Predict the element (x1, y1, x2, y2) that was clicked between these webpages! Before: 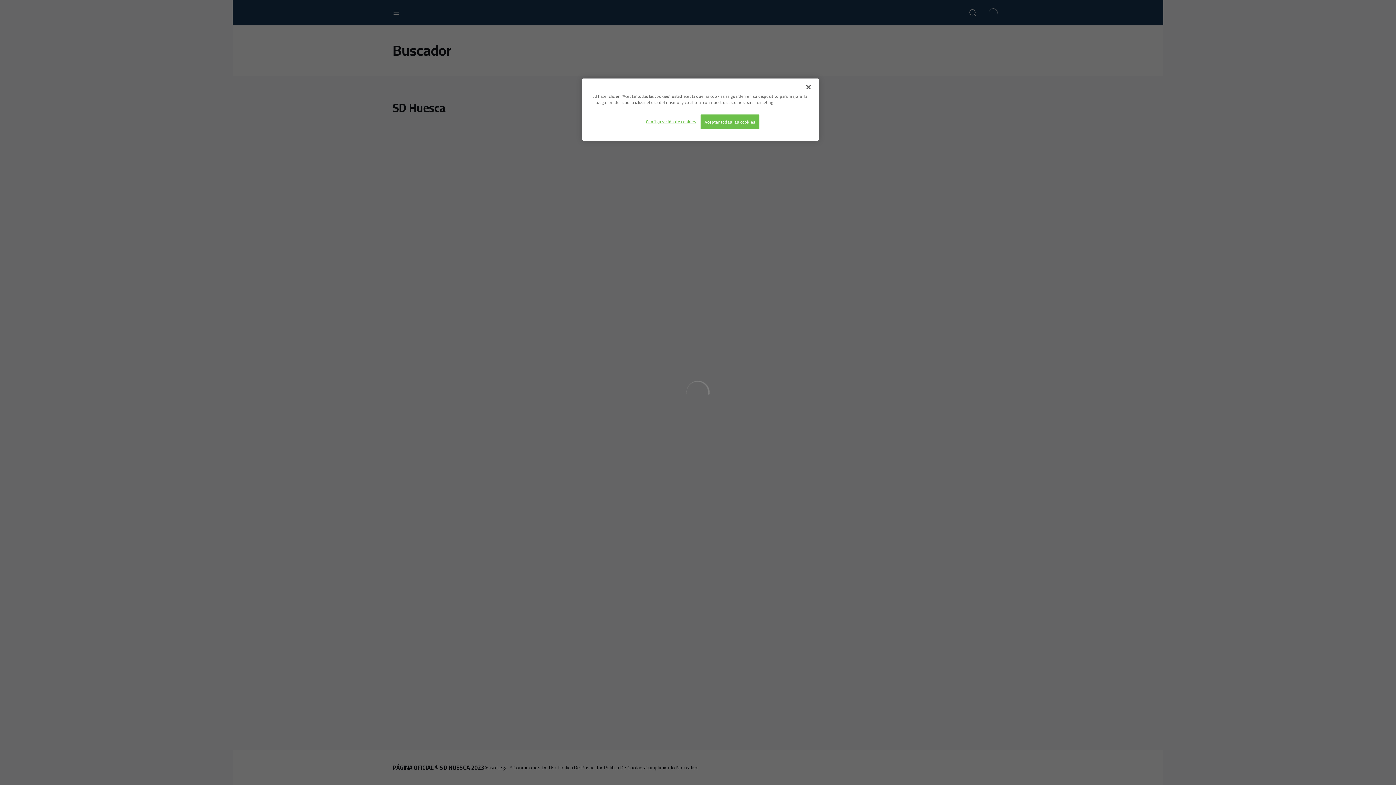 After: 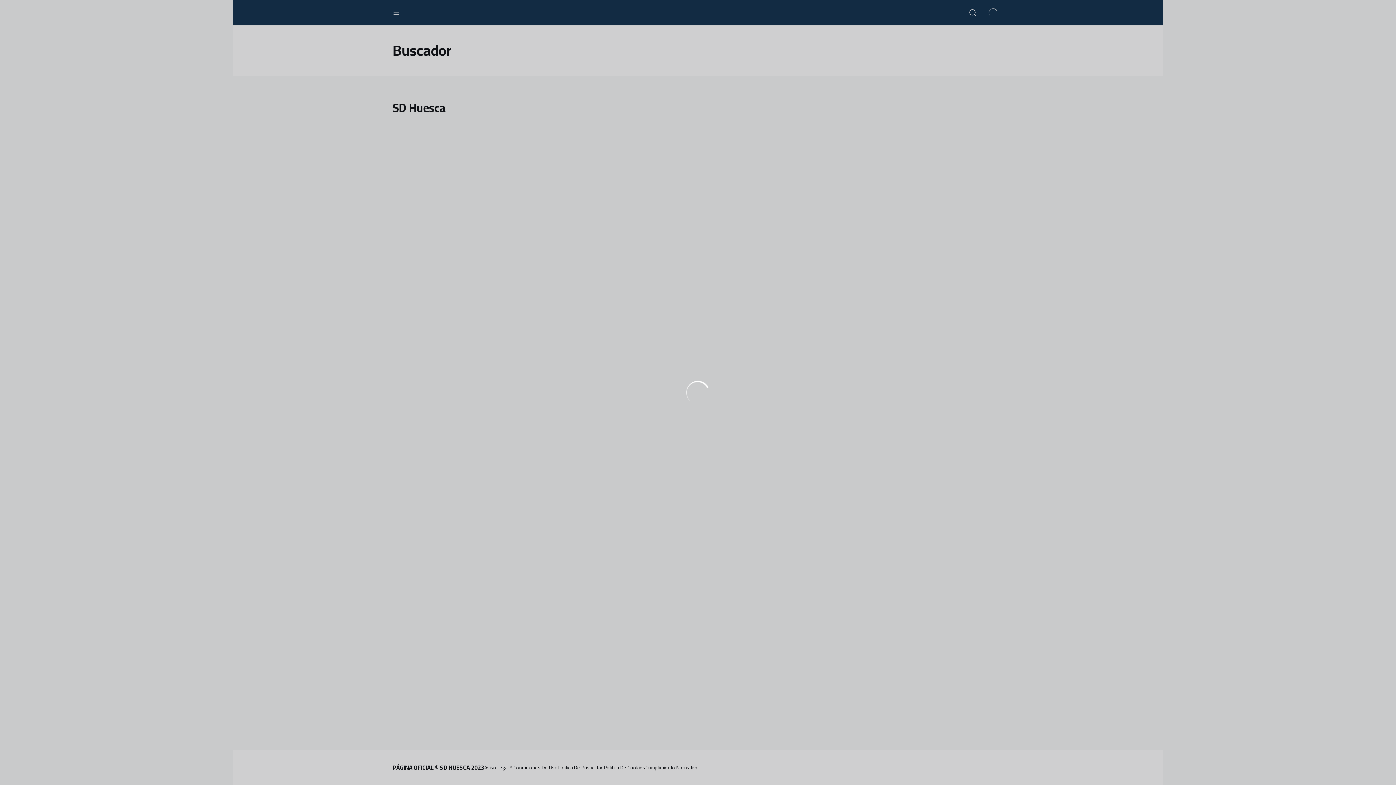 Action: bbox: (700, 114, 759, 129) label: Aceptar todas las cookies